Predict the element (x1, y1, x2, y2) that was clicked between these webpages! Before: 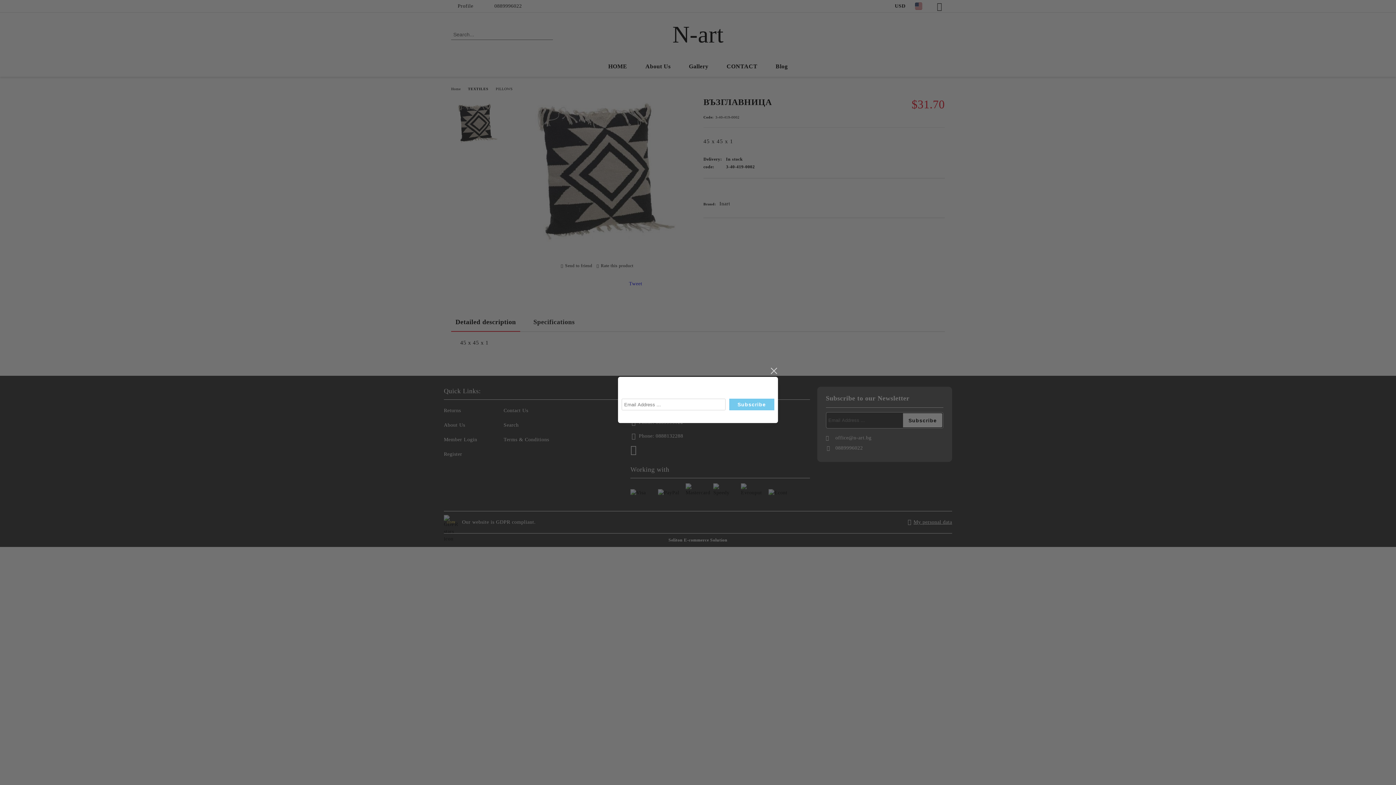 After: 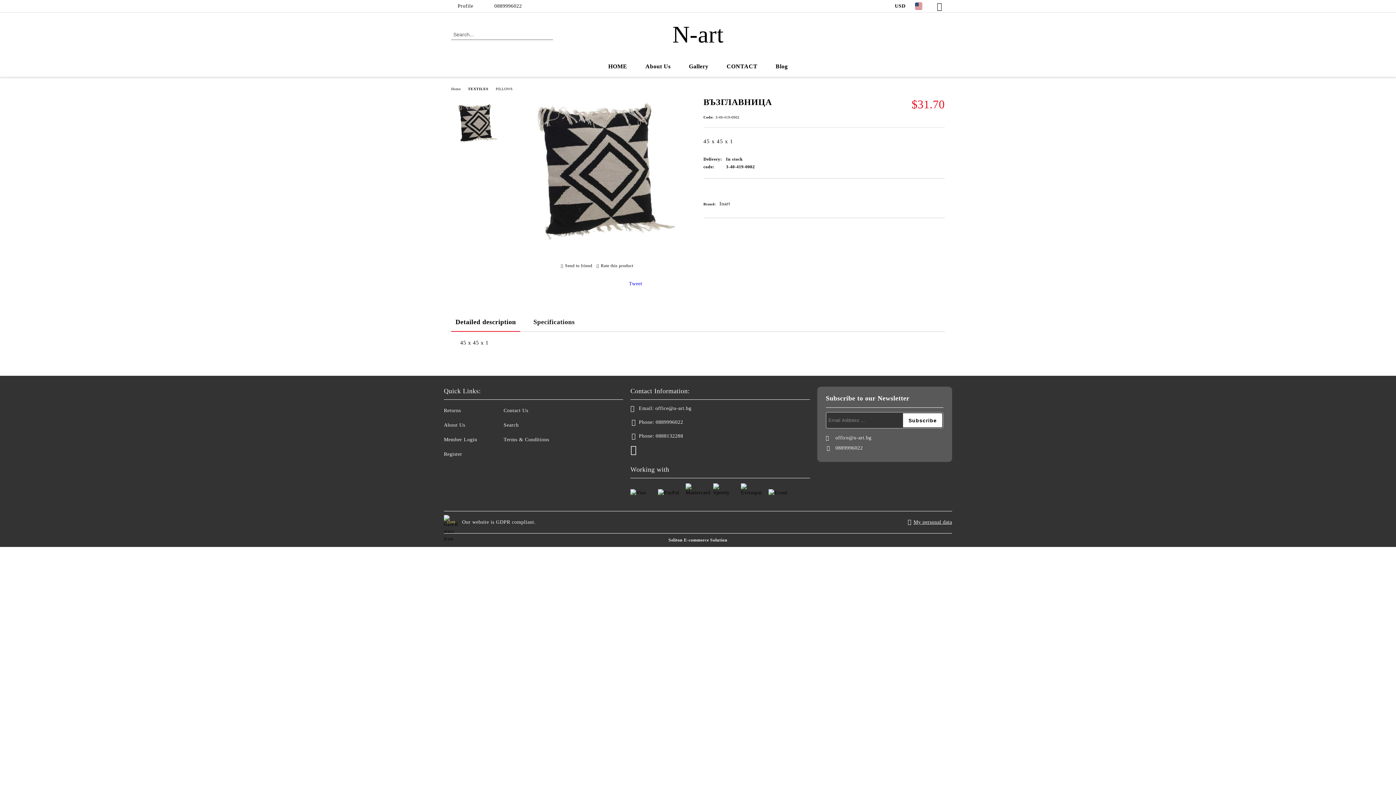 Action: bbox: (769, 366, 778, 375) label: close